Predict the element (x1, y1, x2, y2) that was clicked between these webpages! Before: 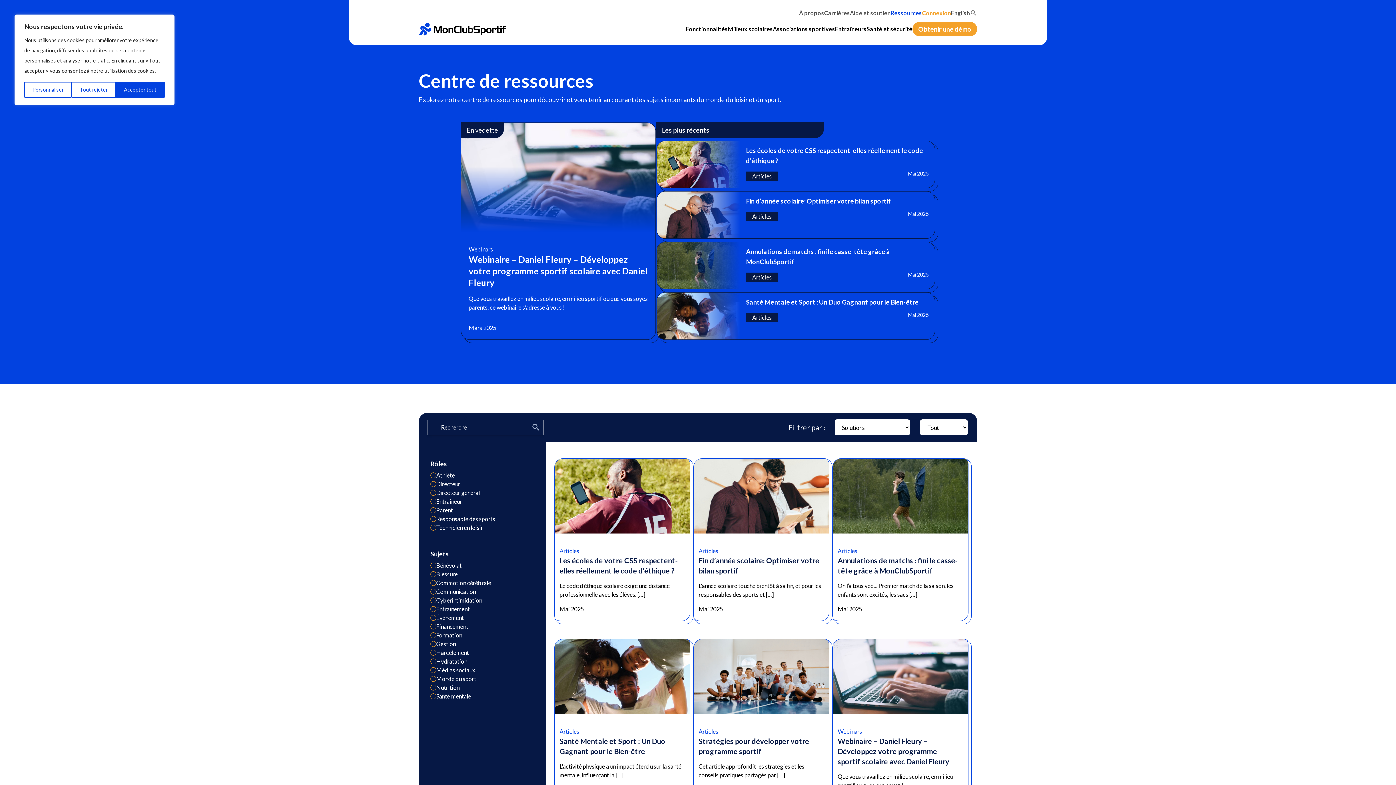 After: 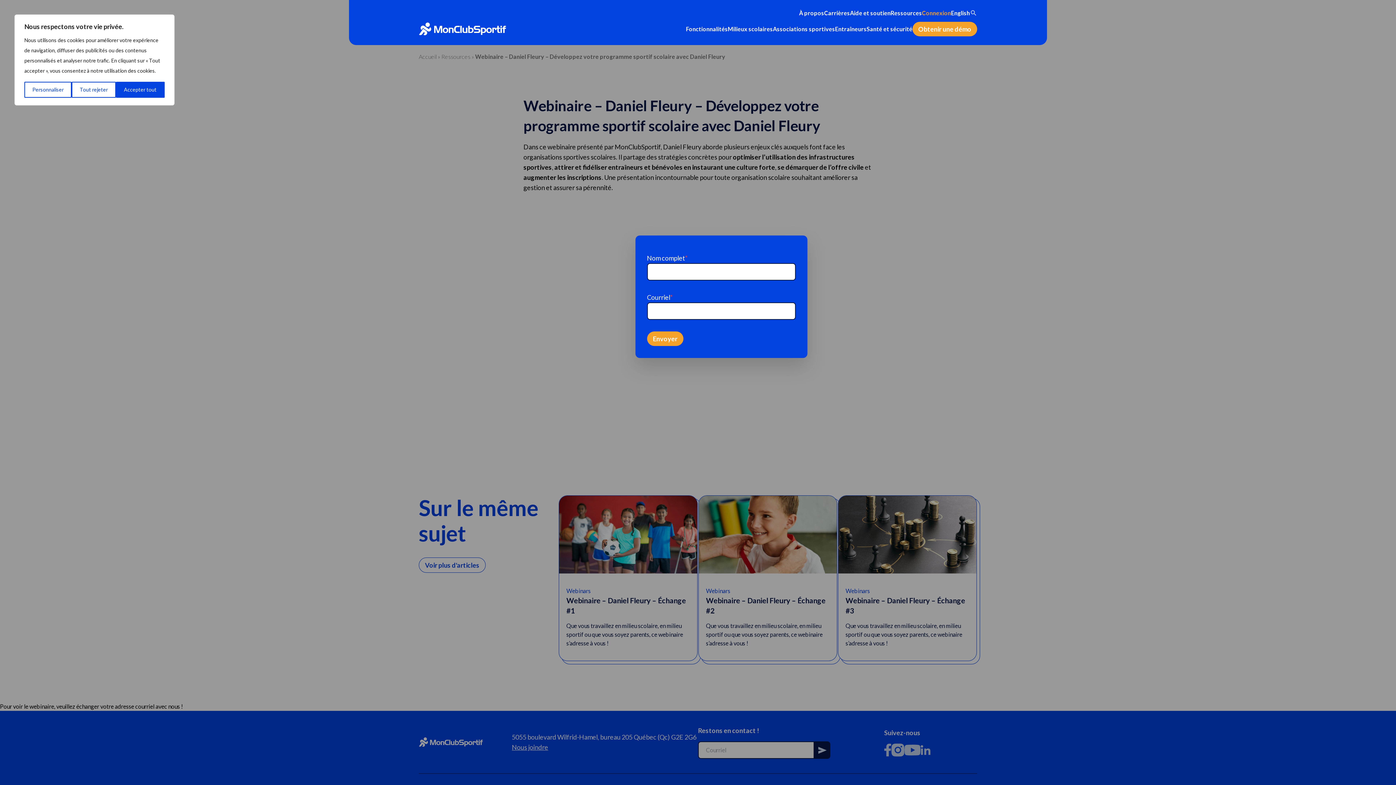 Action: bbox: (837, 737, 949, 772) label: Webinaire – Daniel Fleury – Développez votre programme sportif scolaire avec Daniel Fleury